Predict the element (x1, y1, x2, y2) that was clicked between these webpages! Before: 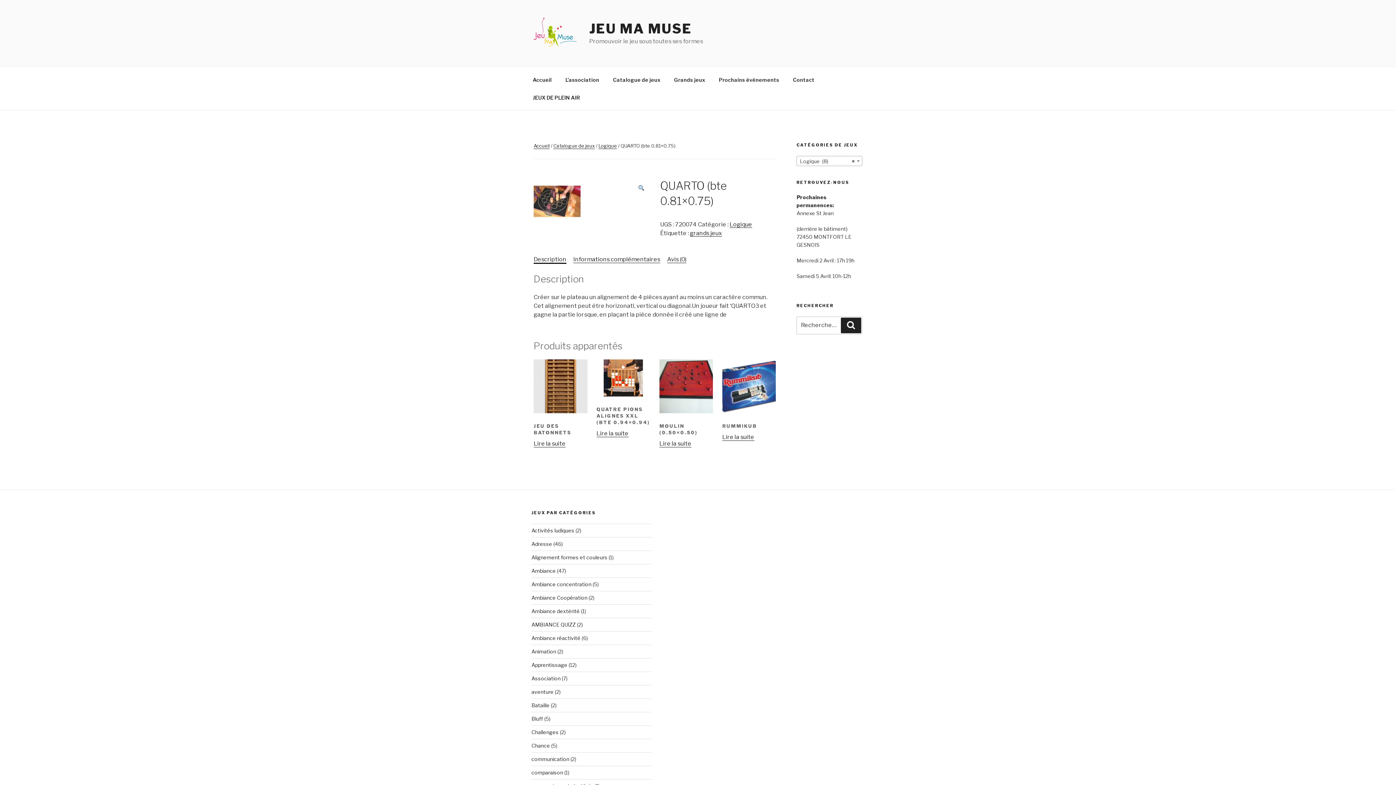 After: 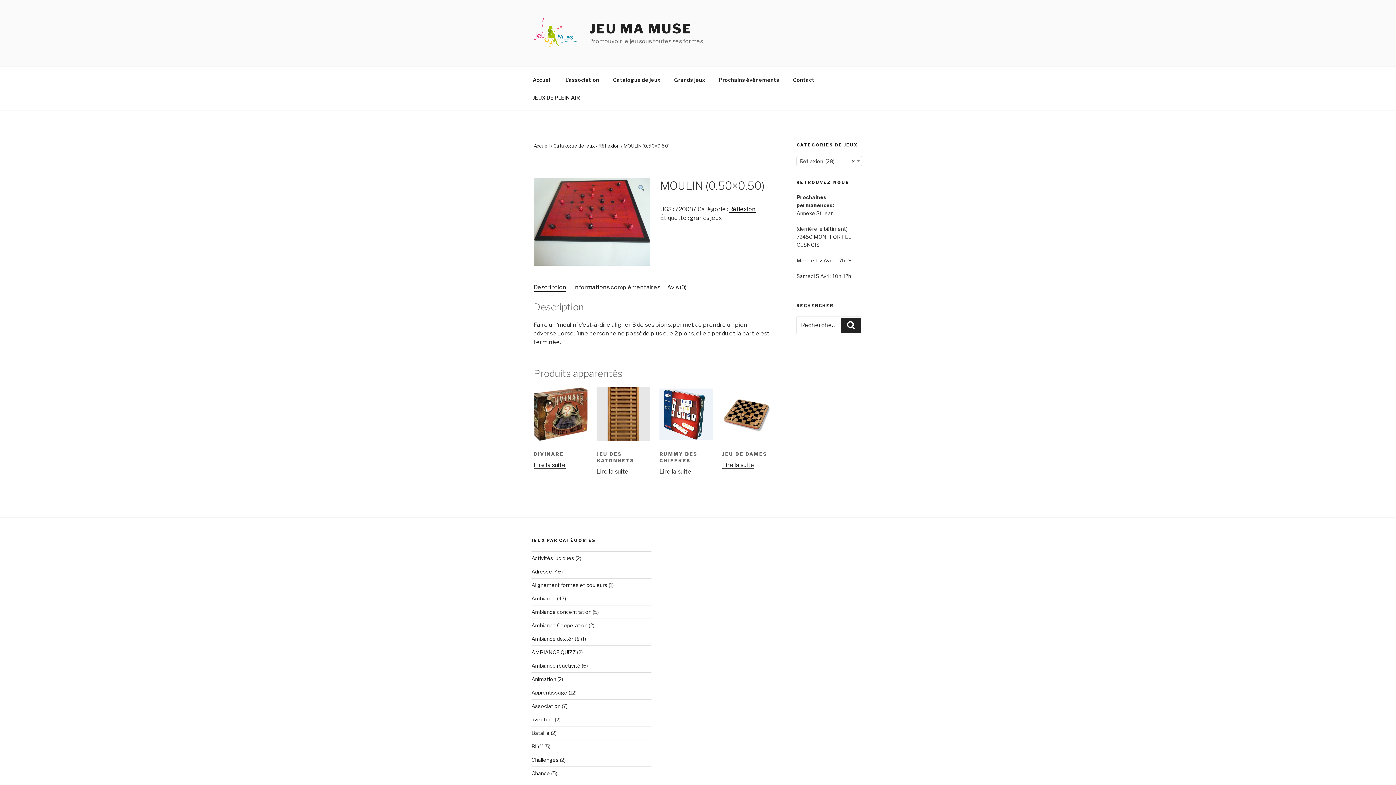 Action: bbox: (659, 440, 691, 447) label: En savoir plus sur “MOULIN (0.50x0.50)”